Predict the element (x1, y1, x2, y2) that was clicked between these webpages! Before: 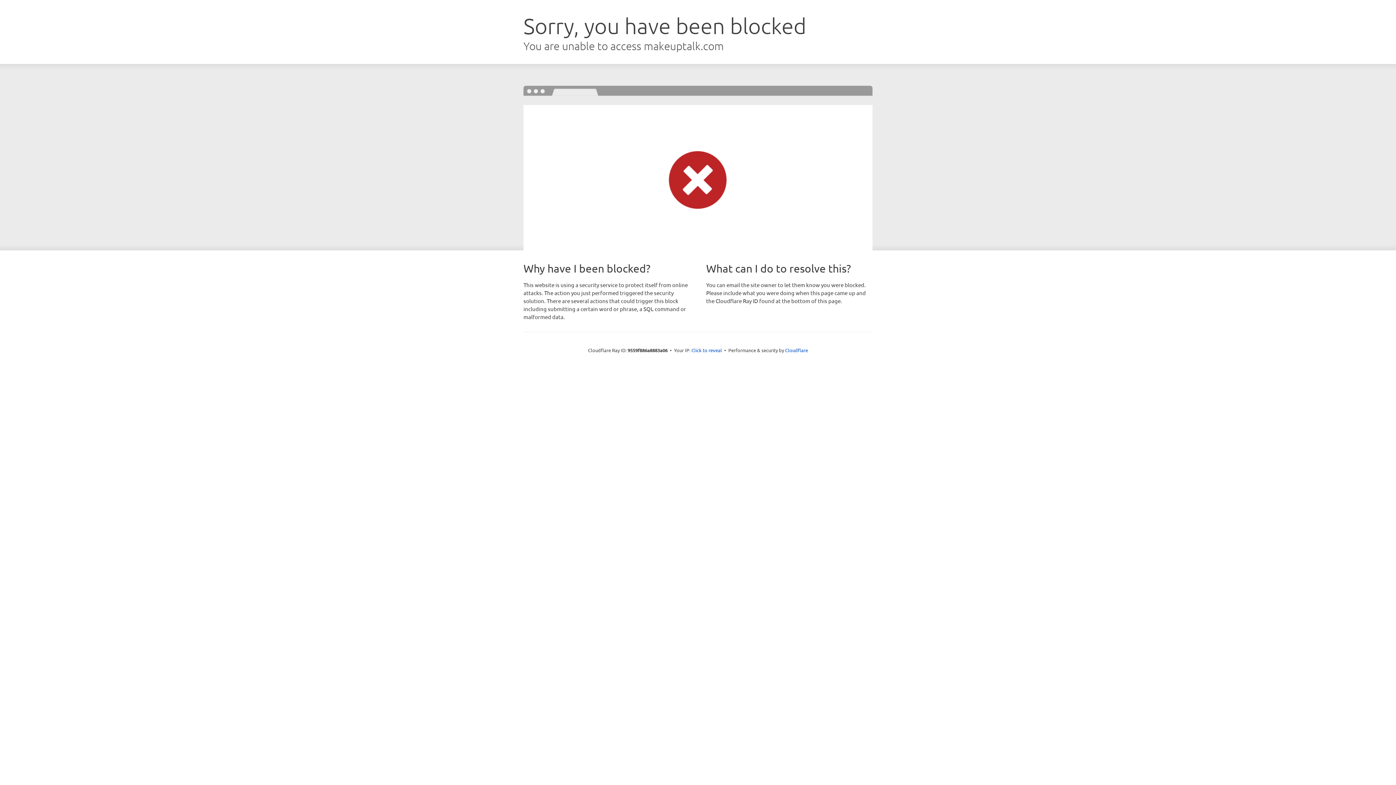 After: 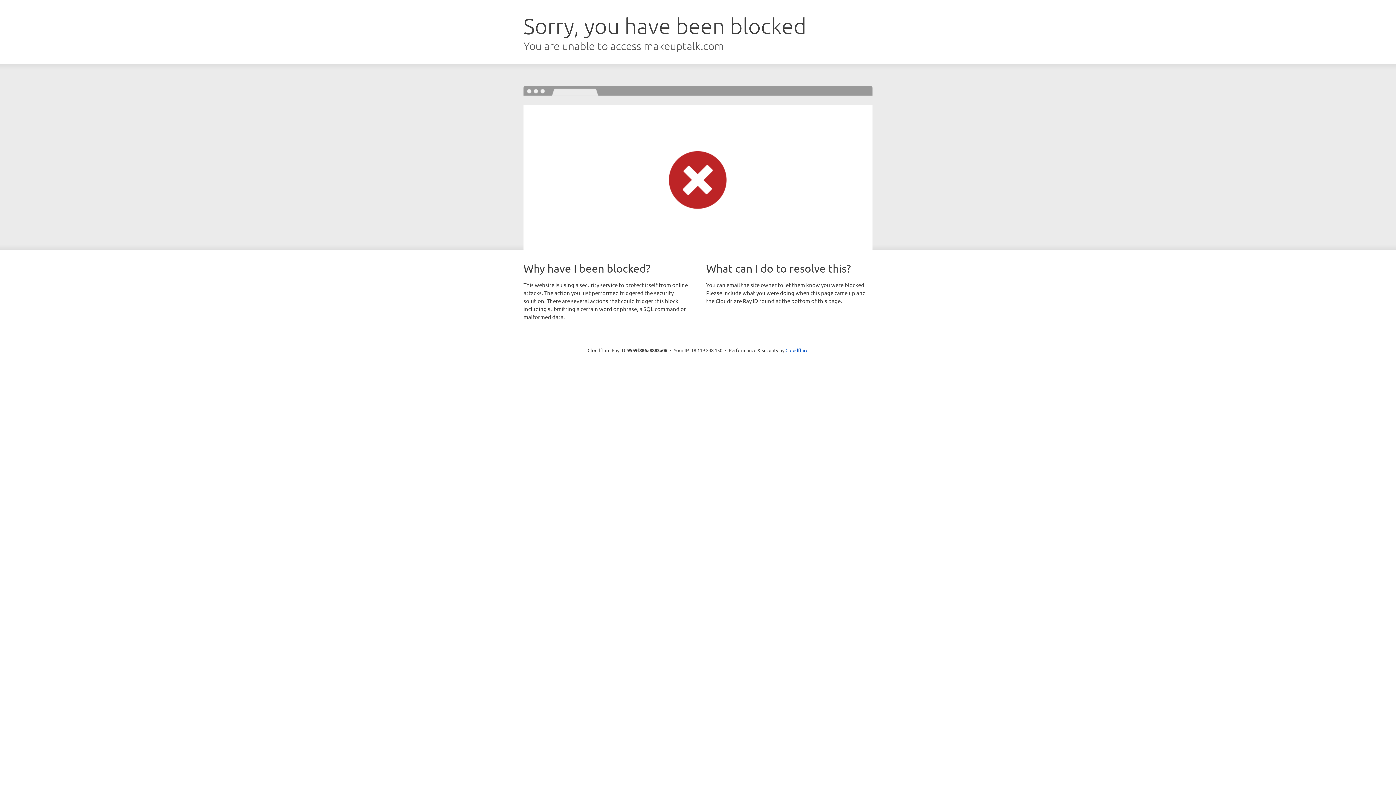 Action: bbox: (691, 346, 722, 353) label: Click to reveal